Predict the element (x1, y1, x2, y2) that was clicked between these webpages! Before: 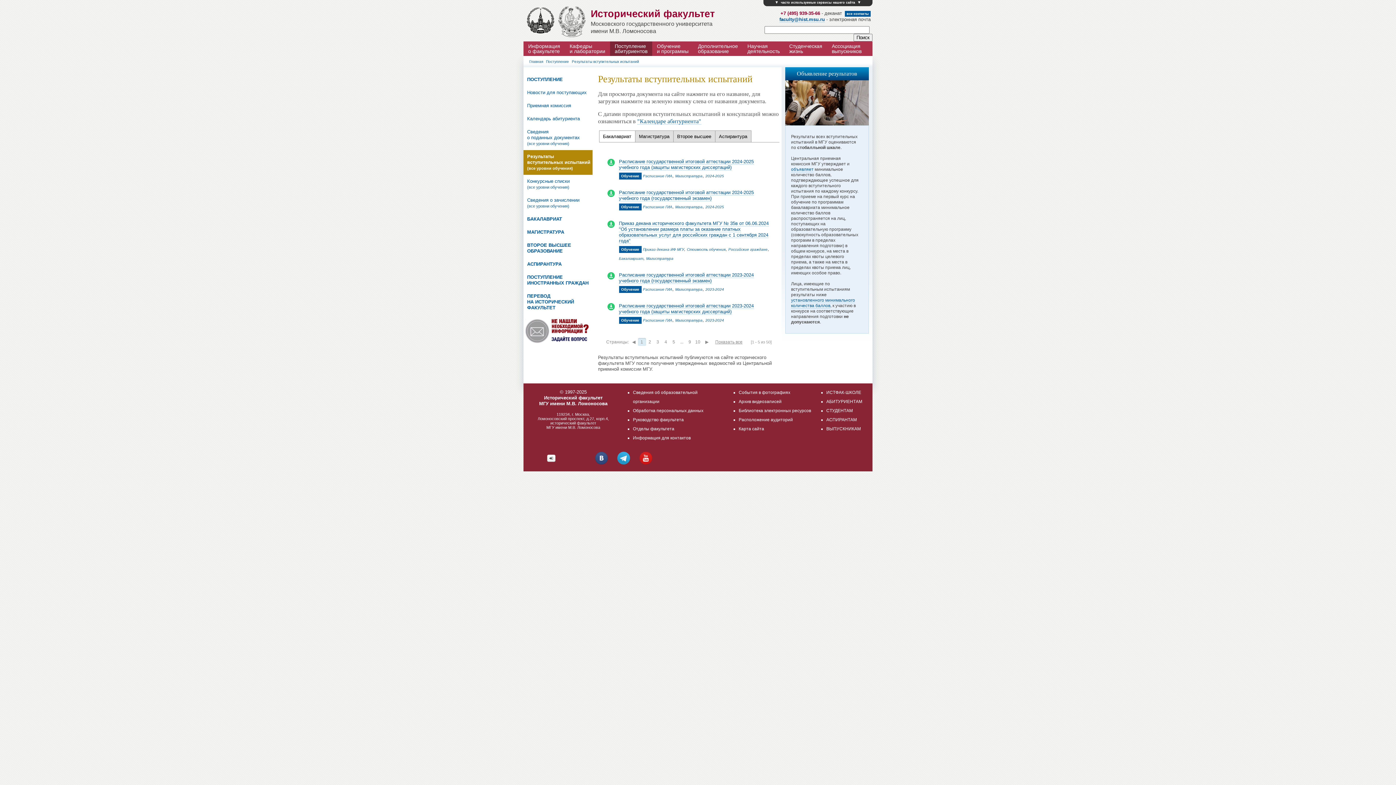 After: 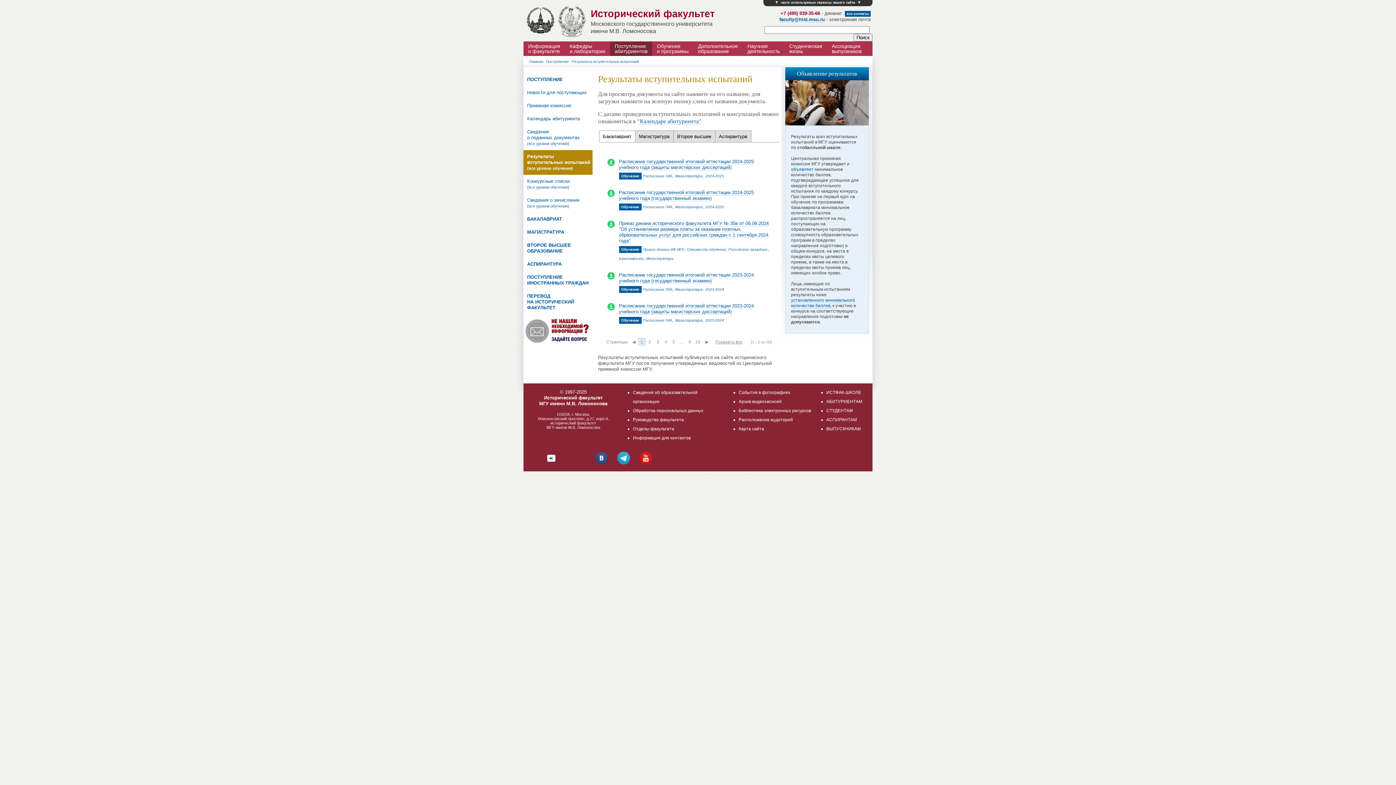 Action: label: установленного минимального количества баллов bbox: (791, 297, 855, 308)